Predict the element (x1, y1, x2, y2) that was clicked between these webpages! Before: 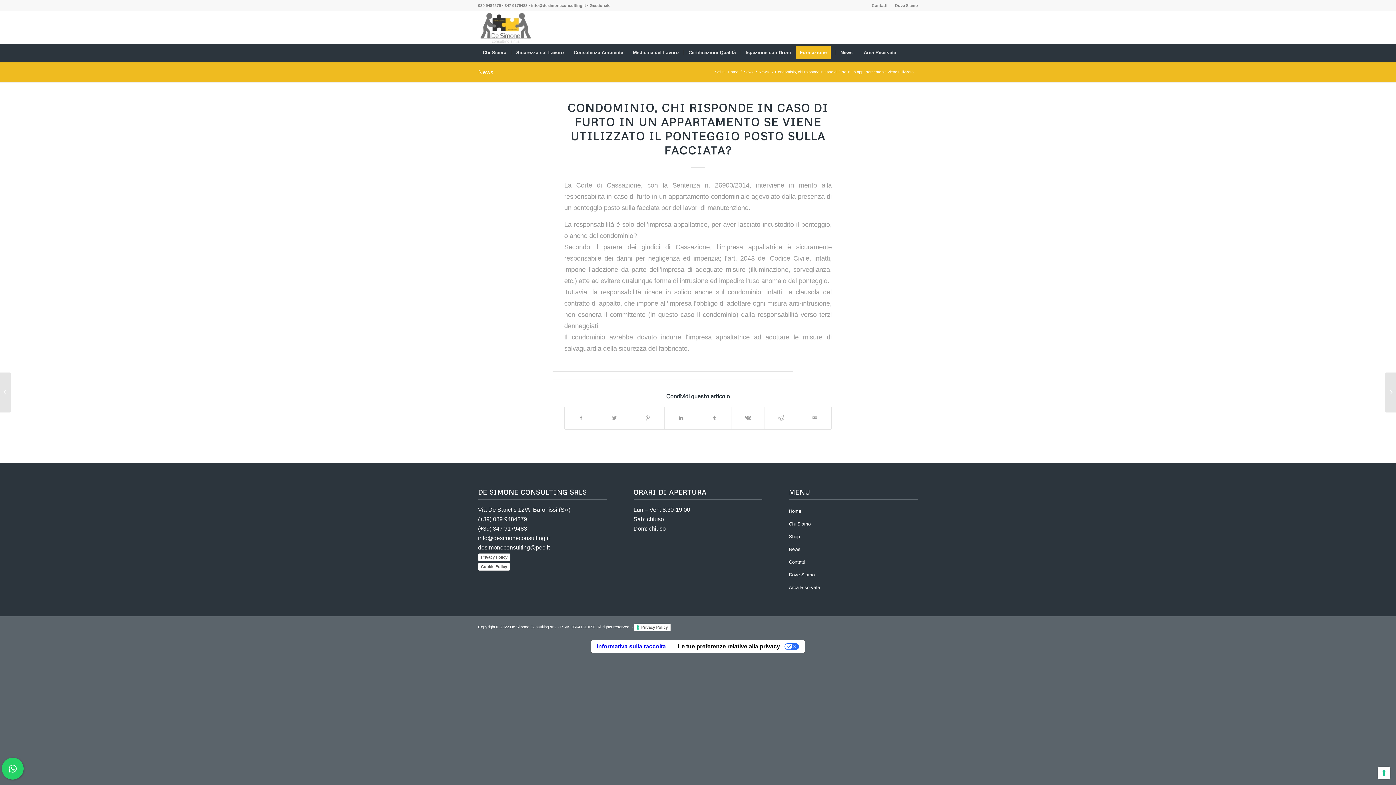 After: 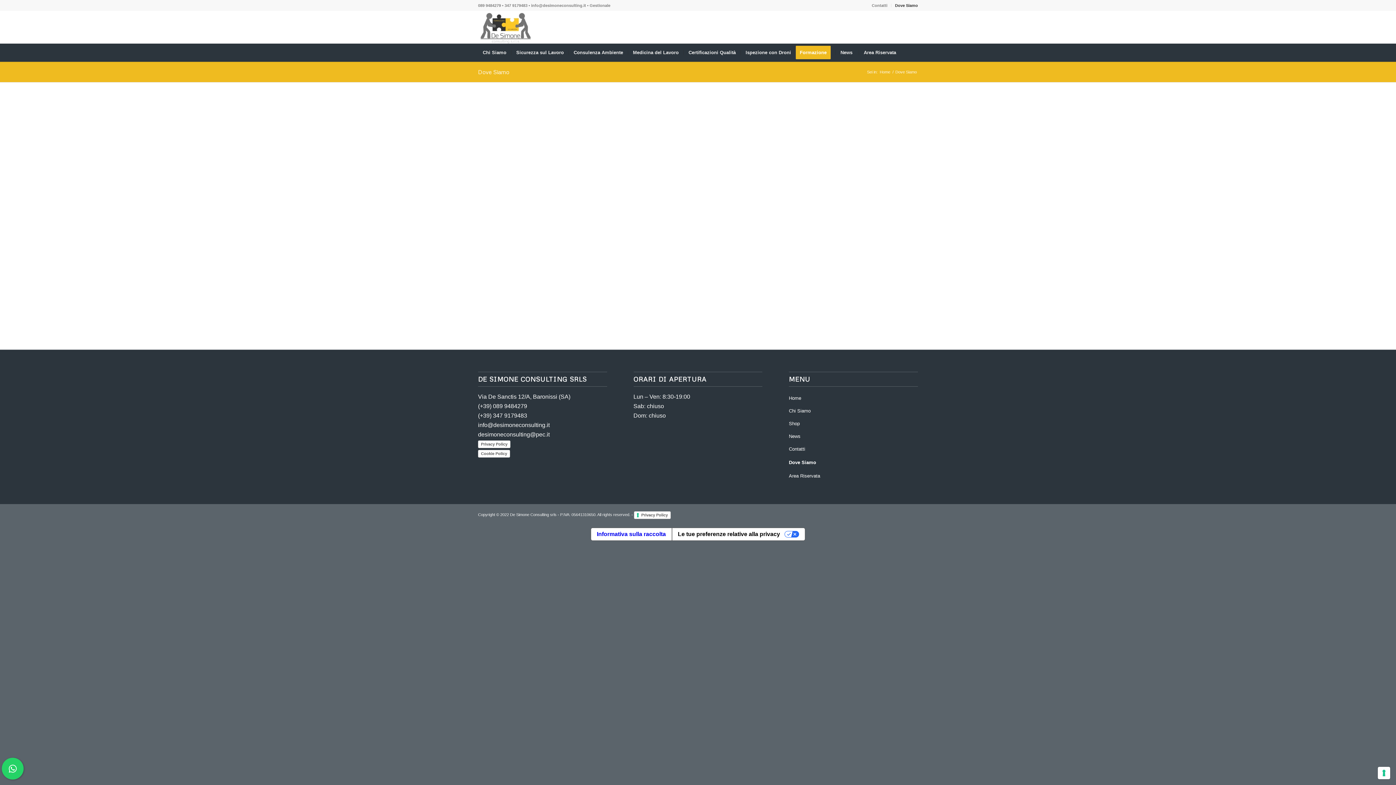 Action: bbox: (895, 0, 918, 10) label: Dove Siamo